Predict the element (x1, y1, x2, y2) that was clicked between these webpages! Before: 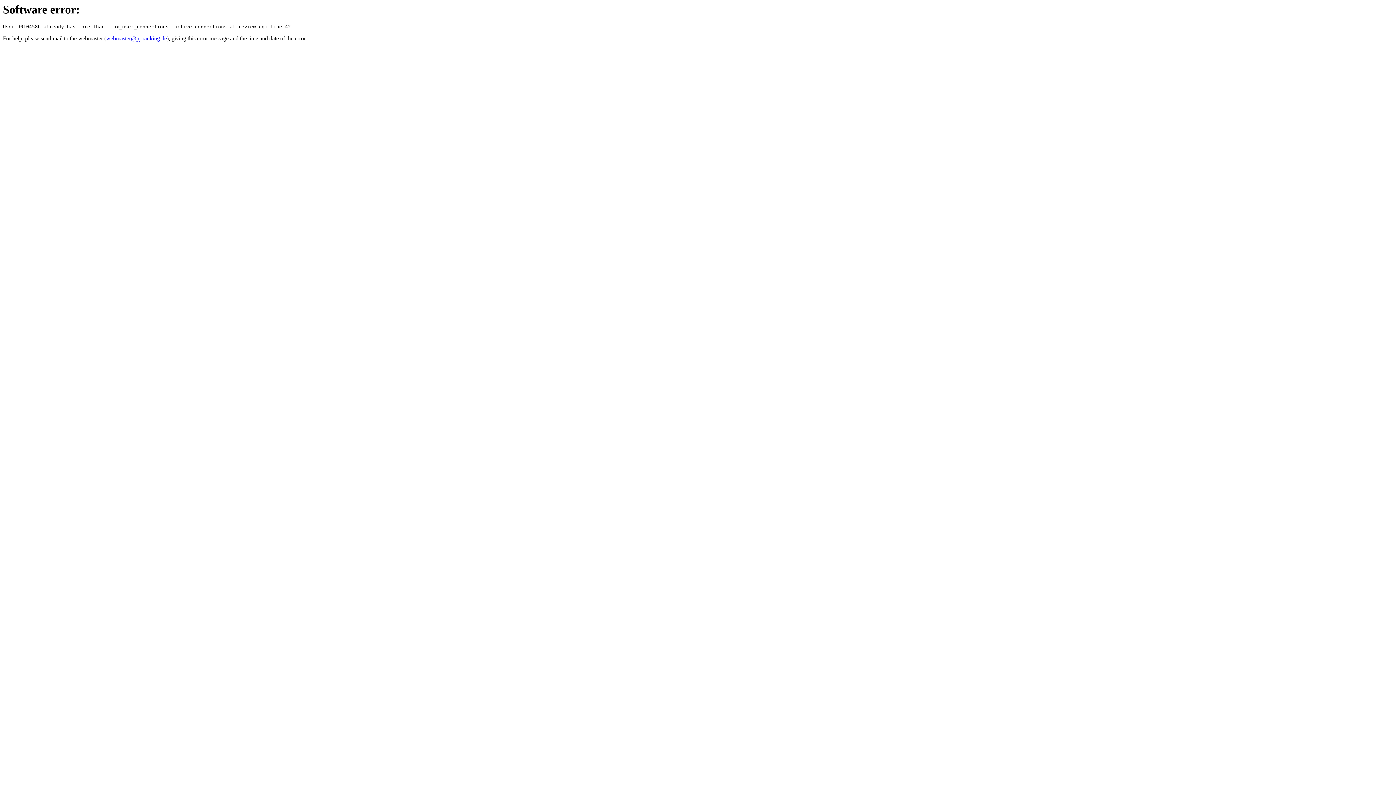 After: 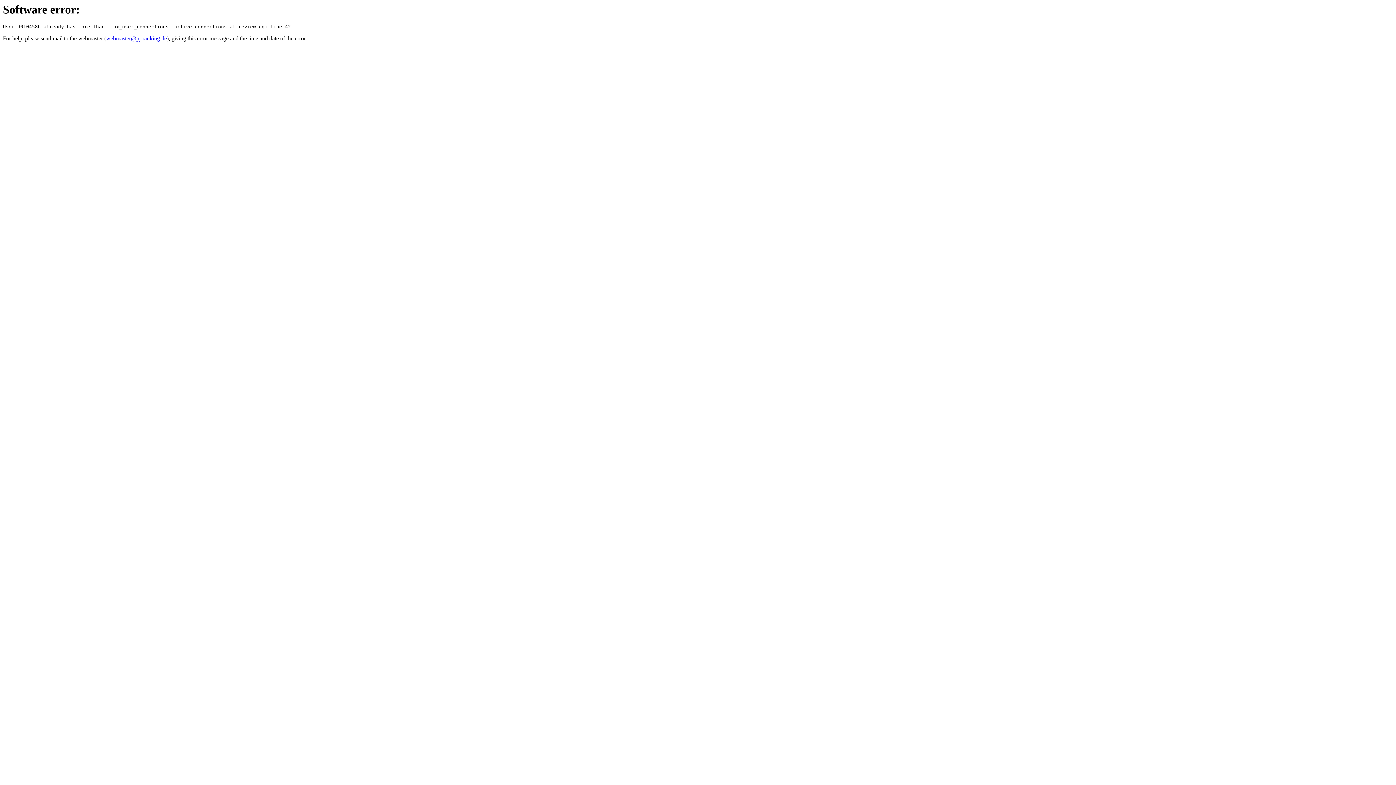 Action: bbox: (106, 35, 166, 41) label: webmaster@pj-ranking.de